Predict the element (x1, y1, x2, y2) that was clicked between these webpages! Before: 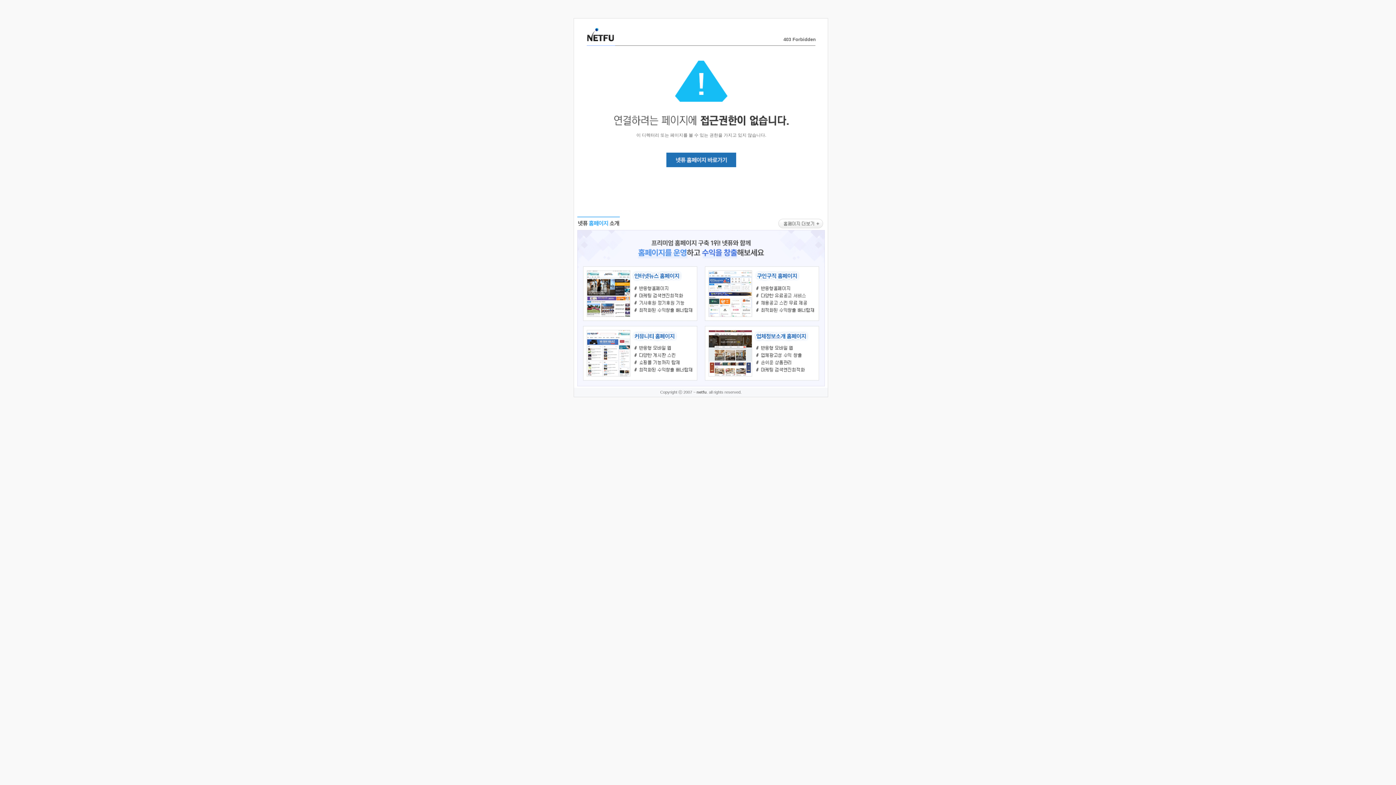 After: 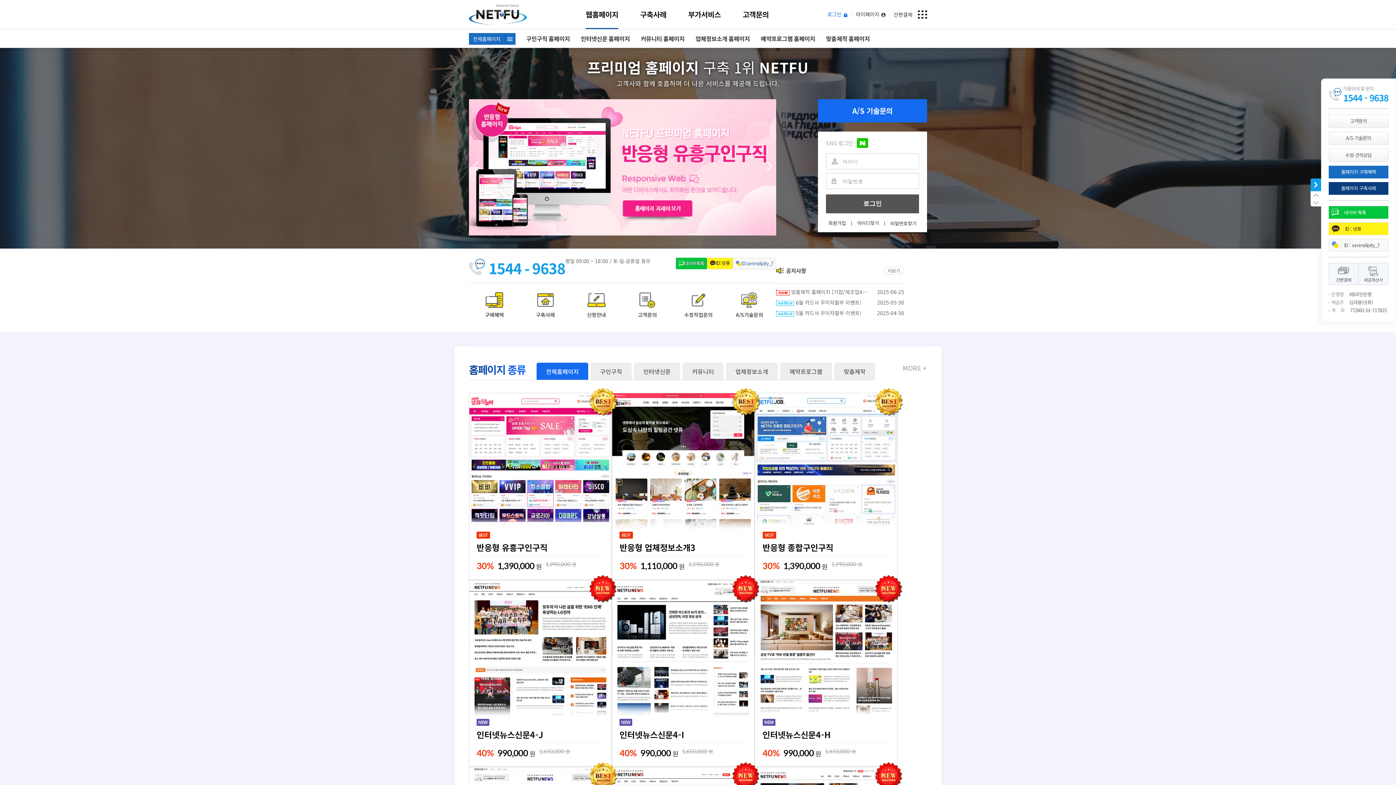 Action: bbox: (577, 383, 824, 389)